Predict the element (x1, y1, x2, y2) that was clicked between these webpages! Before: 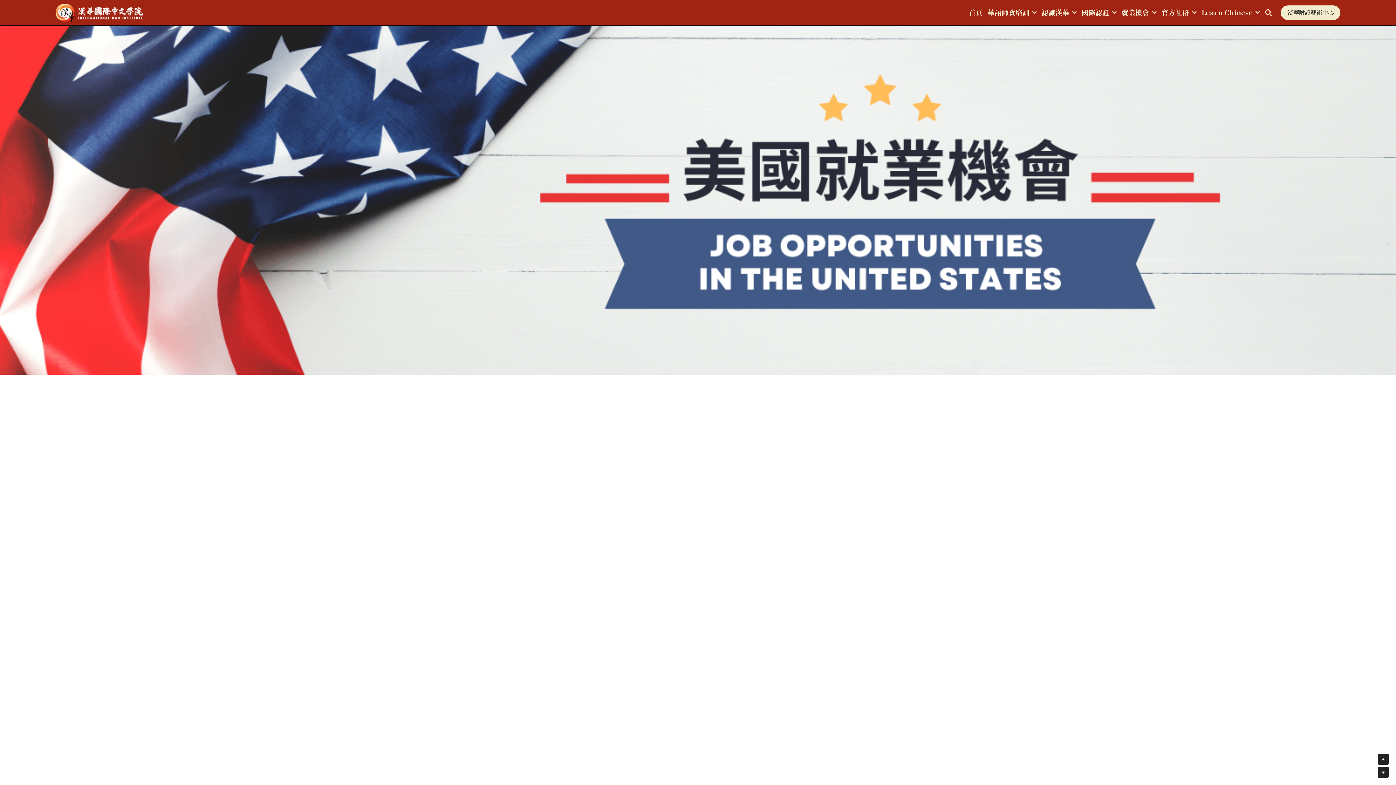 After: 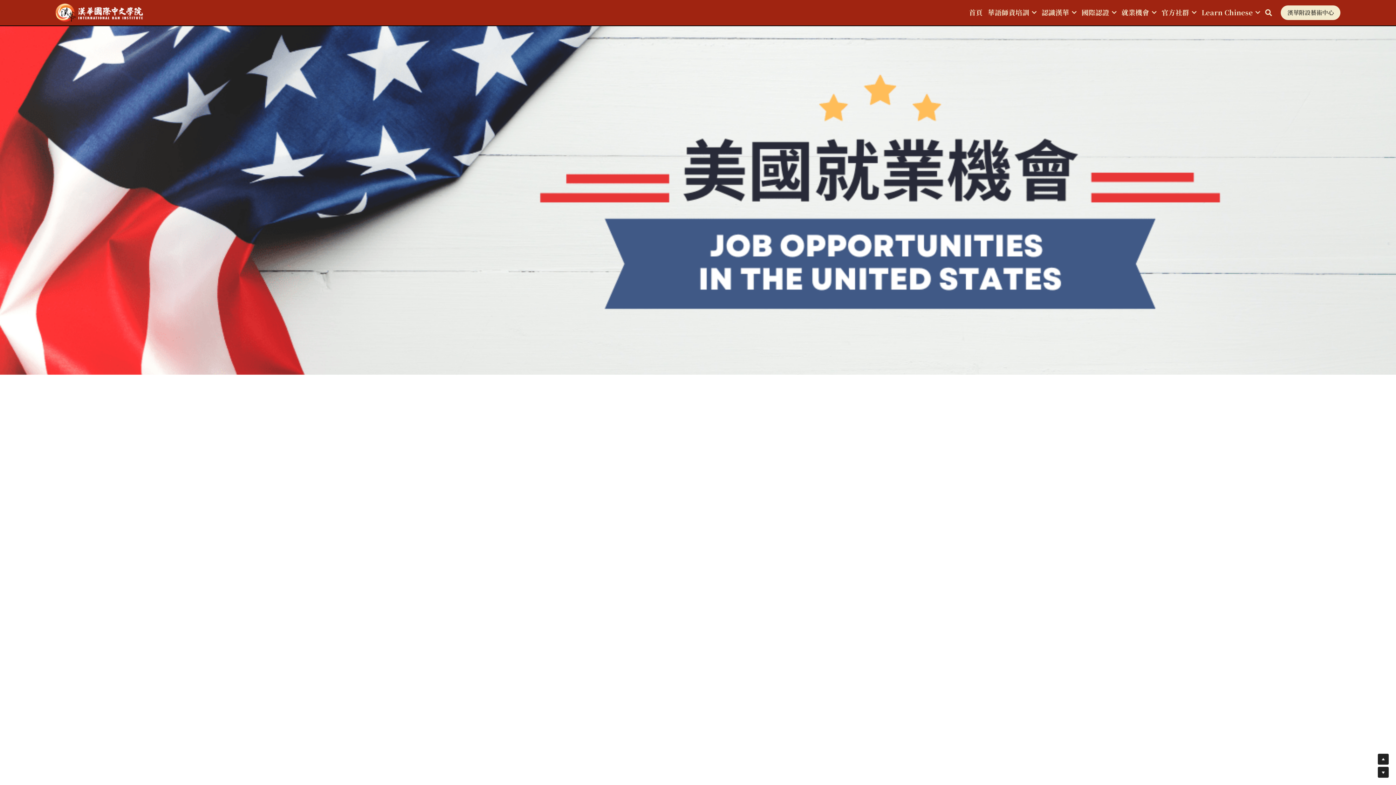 Action: bbox: (55, 9, 142, 15) label: image link